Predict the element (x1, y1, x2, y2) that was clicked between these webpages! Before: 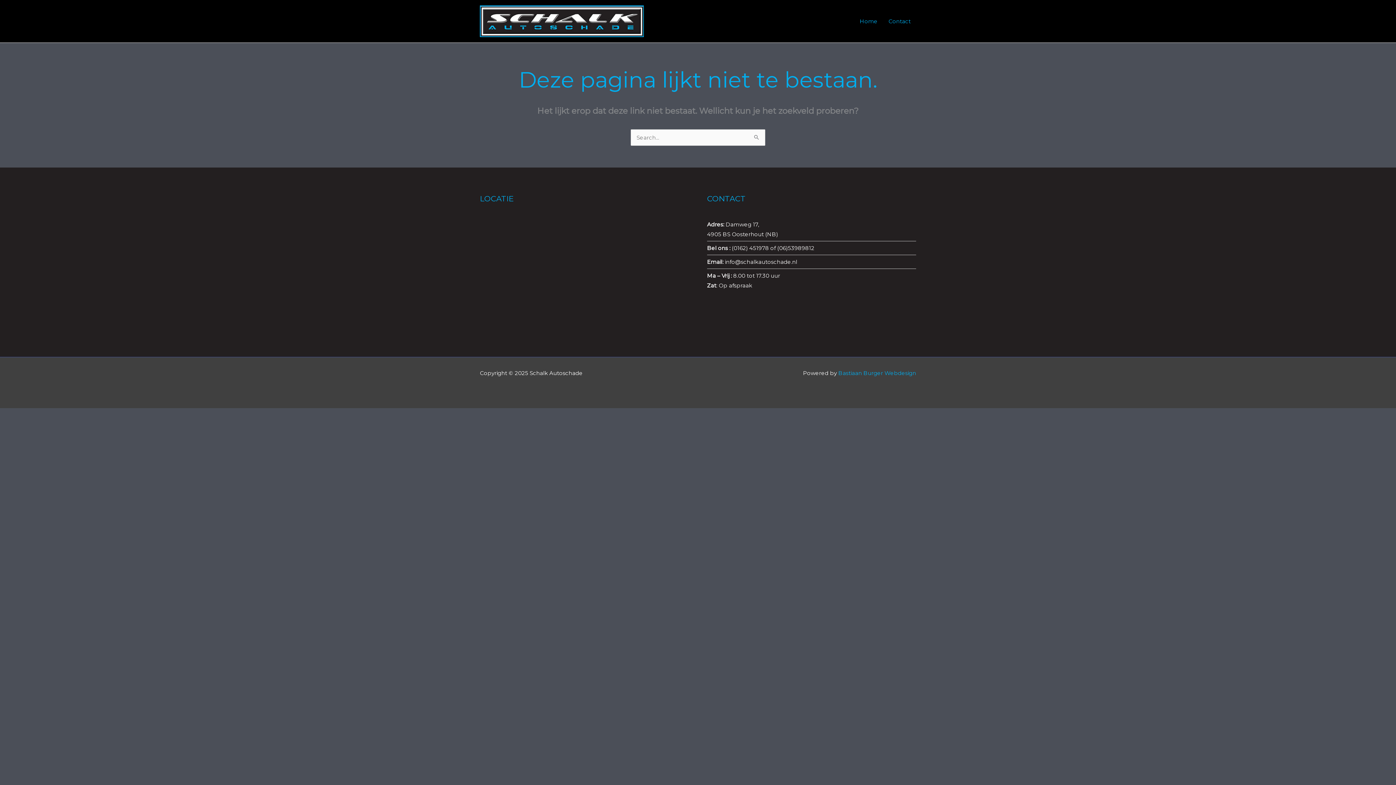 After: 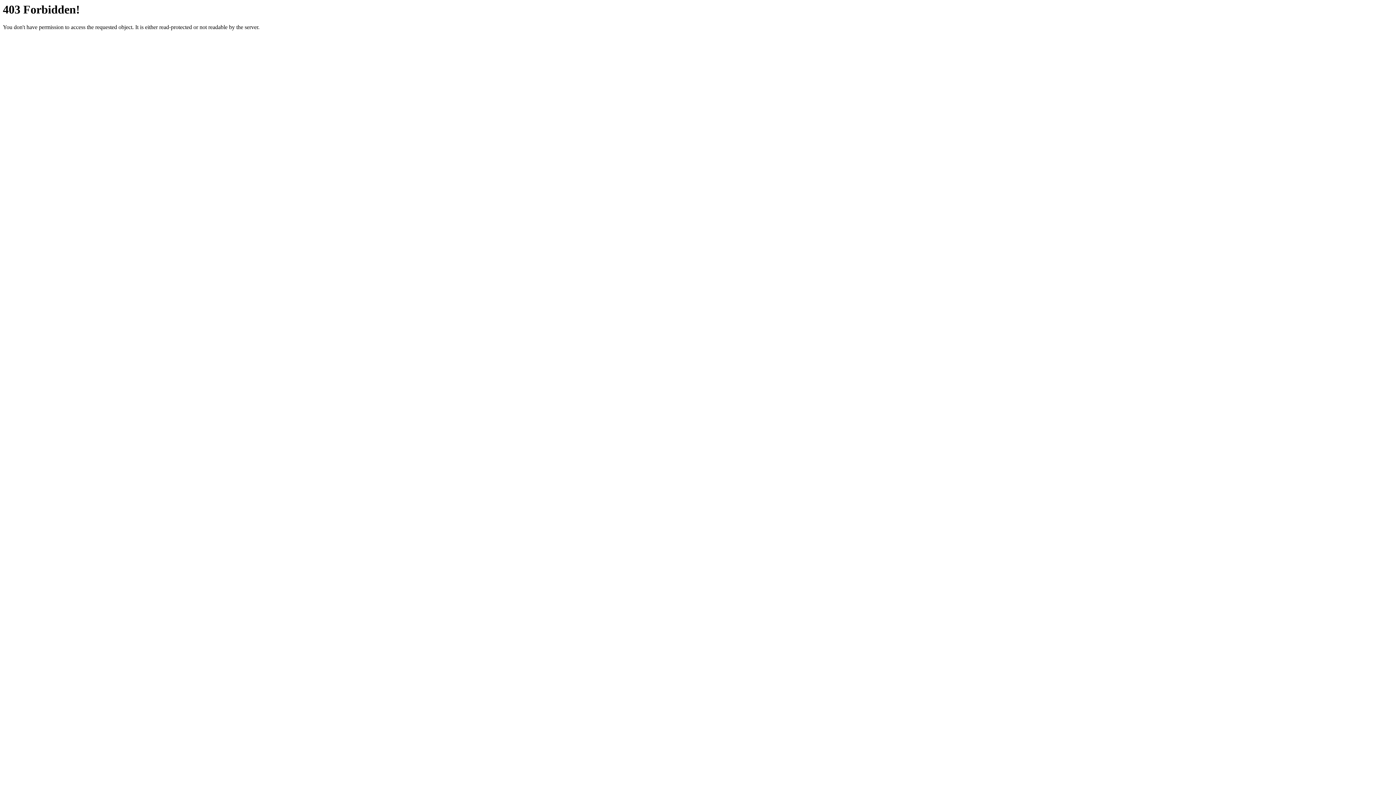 Action: bbox: (838, 369, 916, 376) label: Bastiaan Burger Webdesign